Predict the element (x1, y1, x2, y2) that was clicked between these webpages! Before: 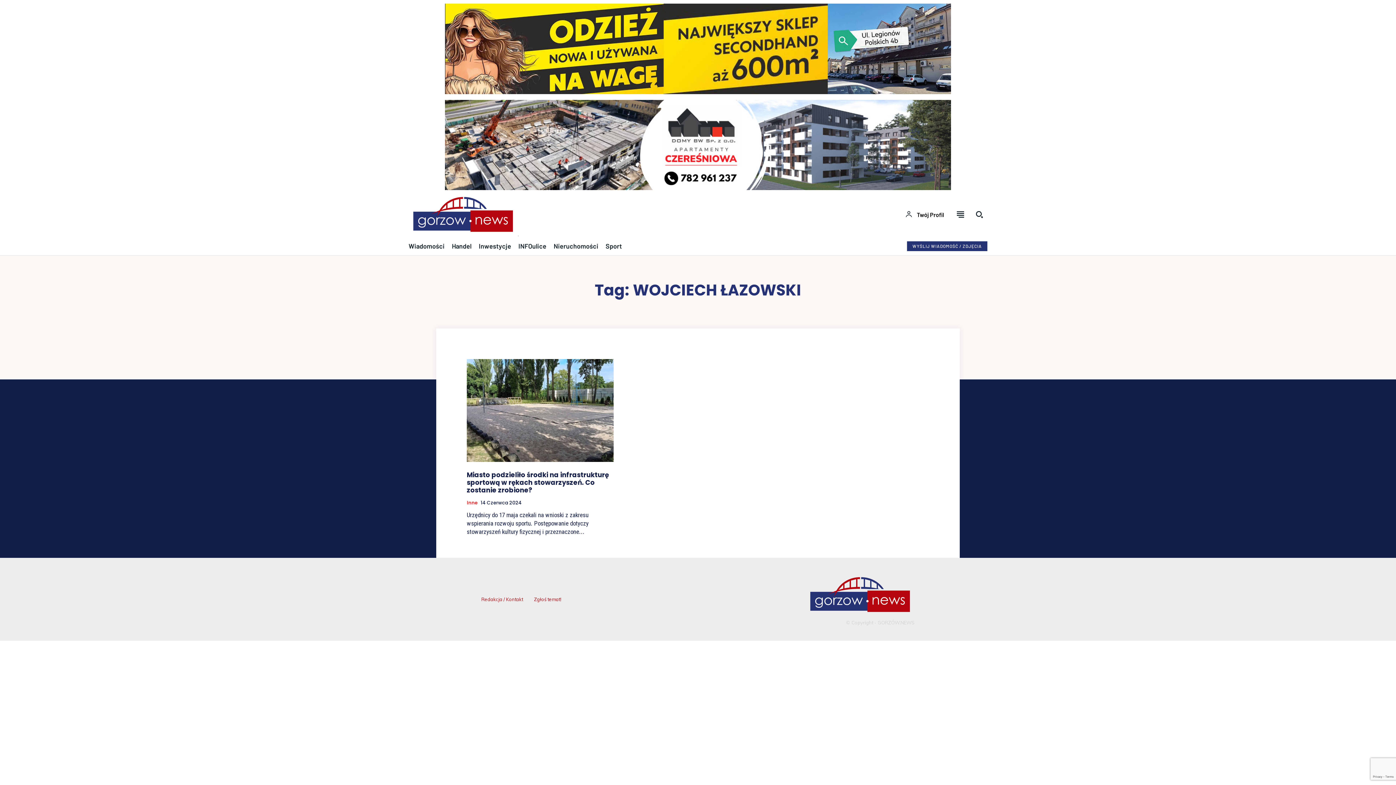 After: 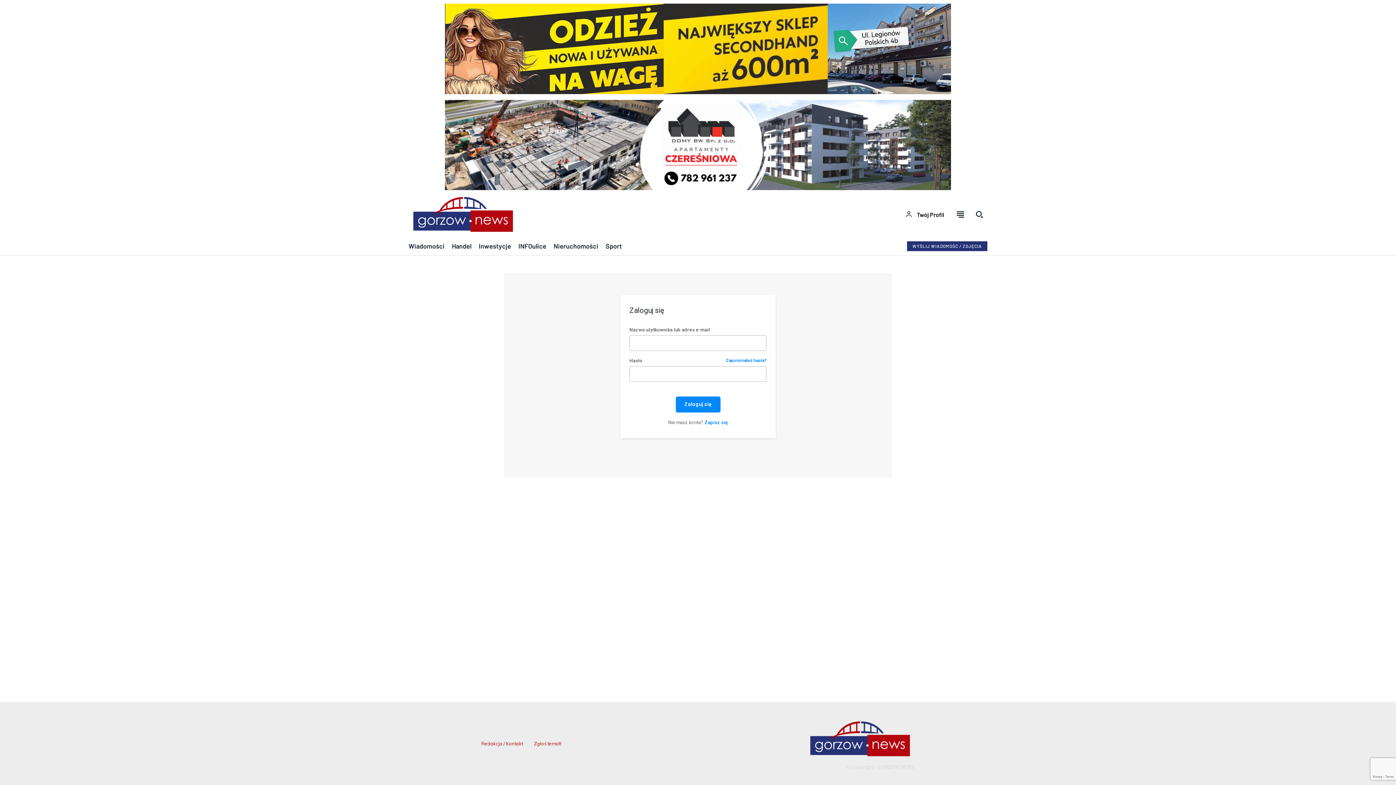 Action: label: User account bbox: (905, 210, 944, 218)